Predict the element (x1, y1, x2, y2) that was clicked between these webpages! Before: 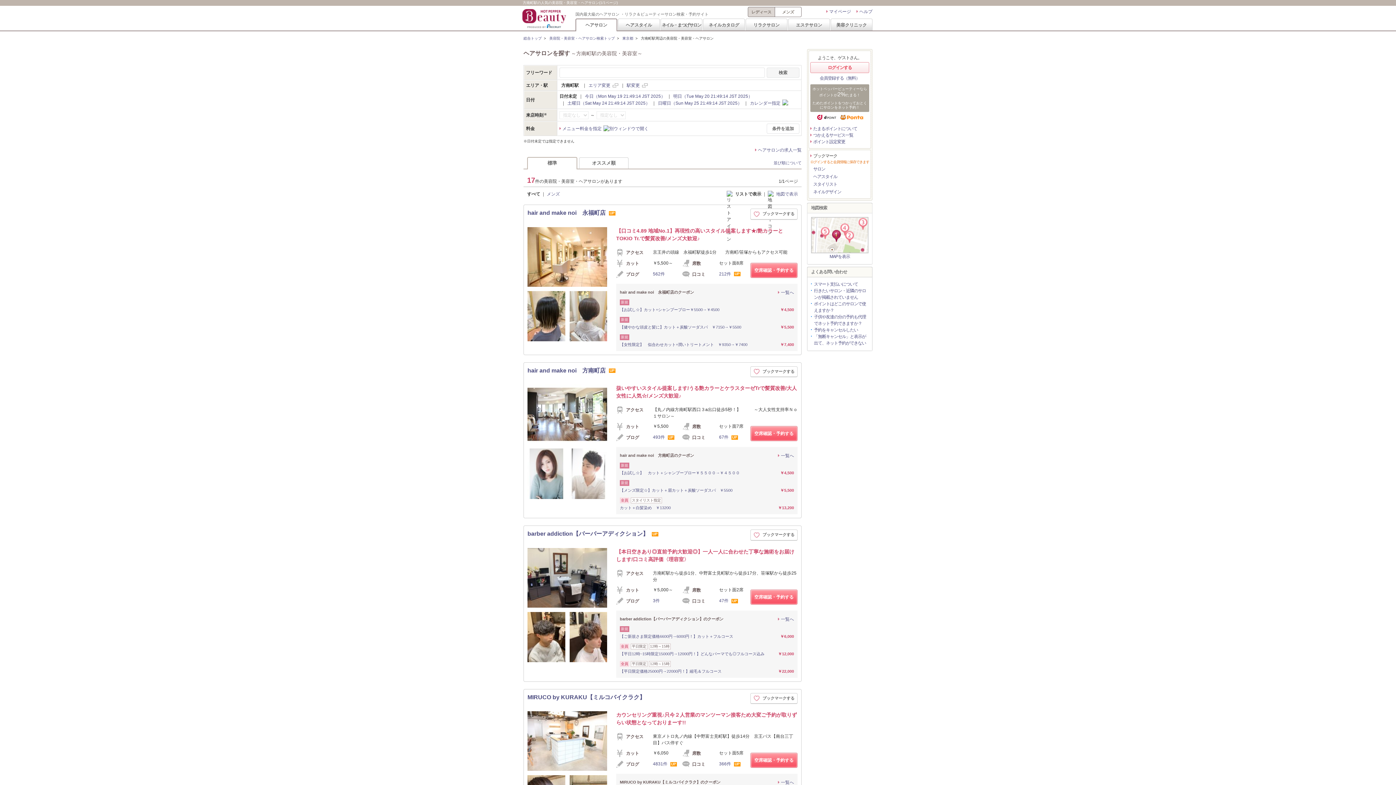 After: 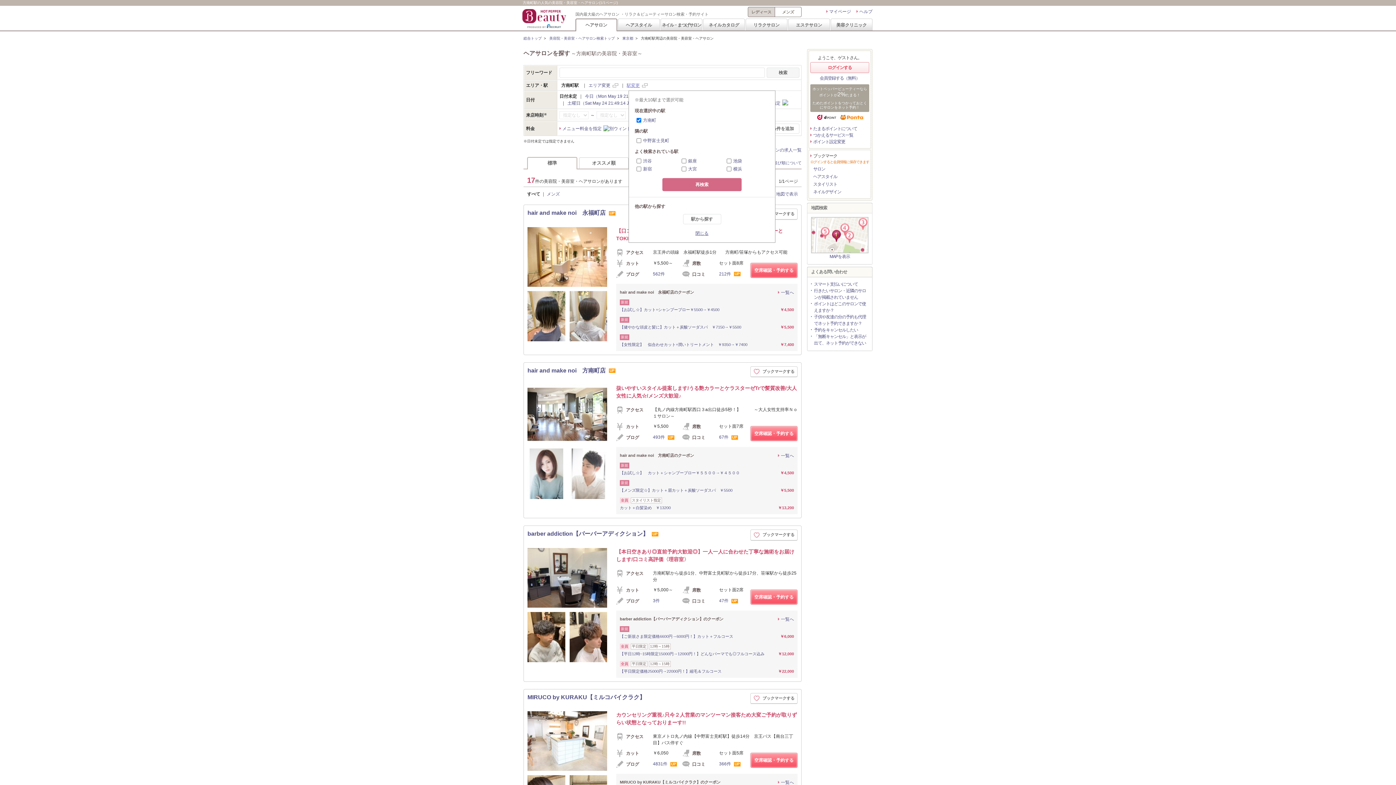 Action: bbox: (626, 82, 640, 88) label: 駅変更